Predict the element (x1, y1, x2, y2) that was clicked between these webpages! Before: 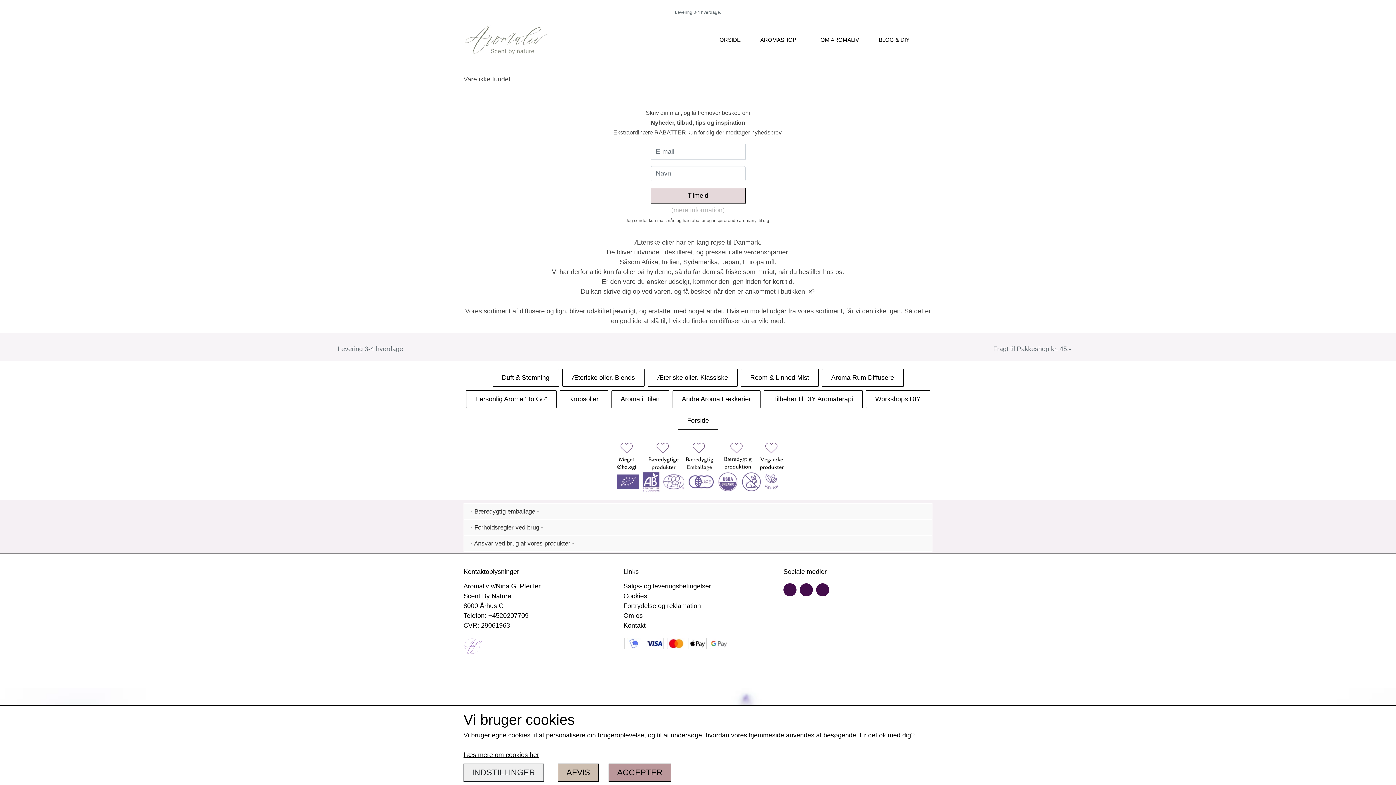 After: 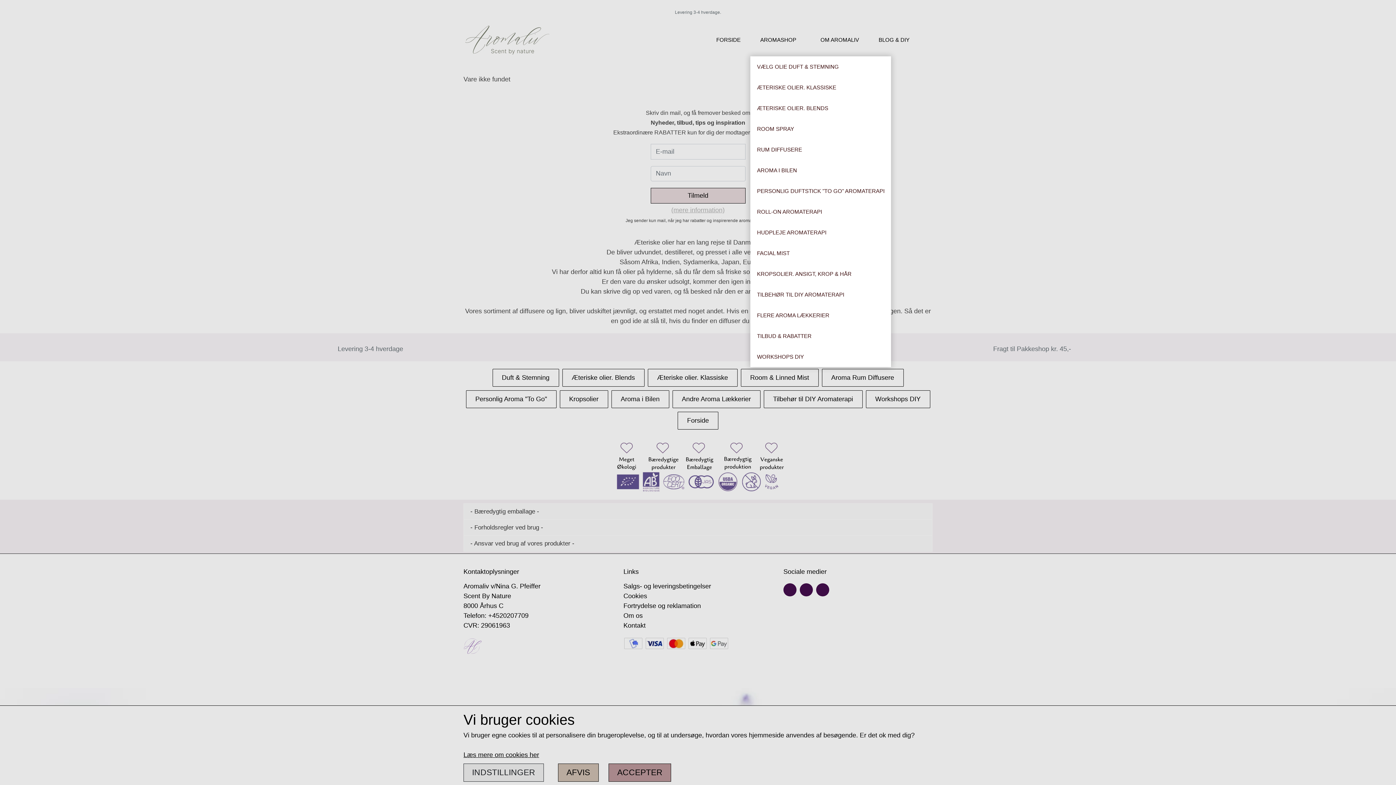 Action: label: AROMASHOP bbox: (750, 23, 798, 56)